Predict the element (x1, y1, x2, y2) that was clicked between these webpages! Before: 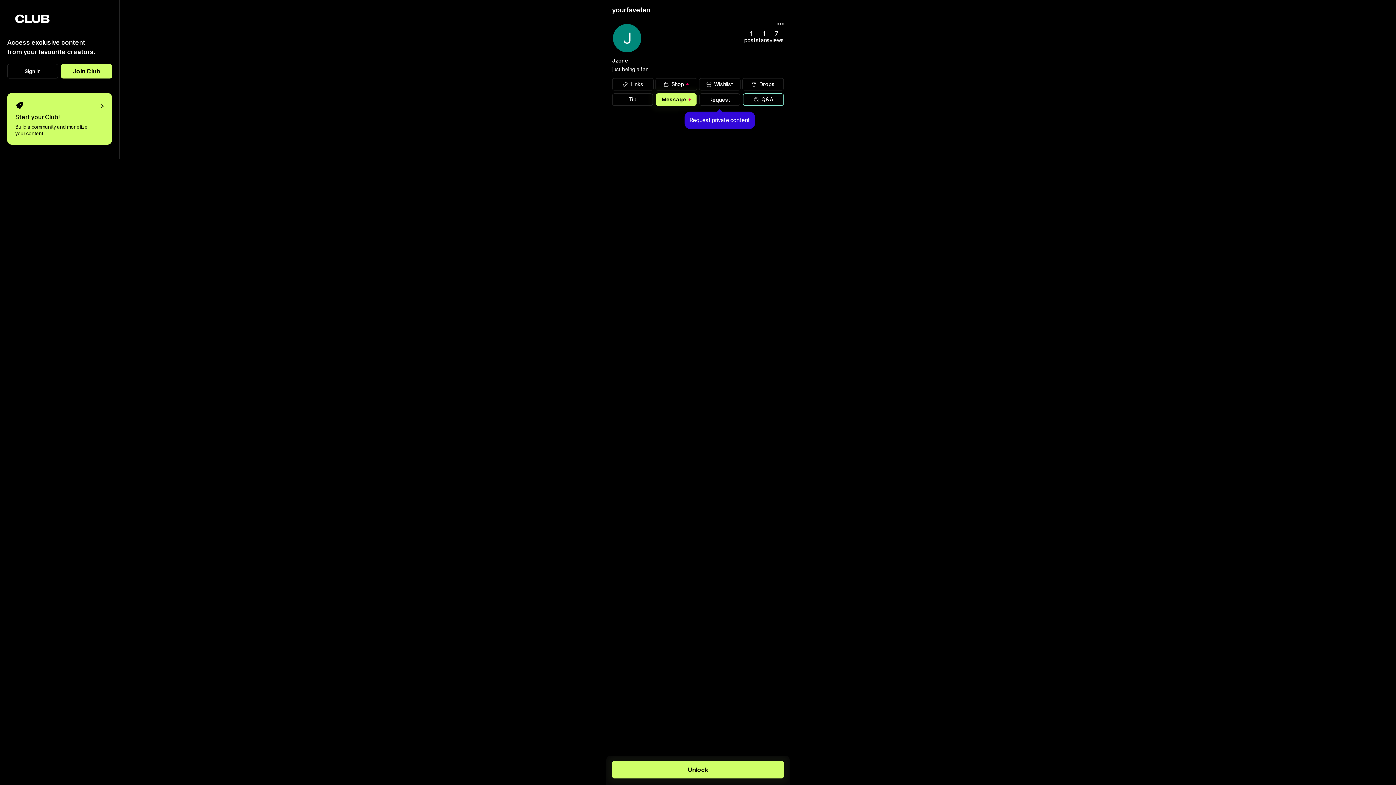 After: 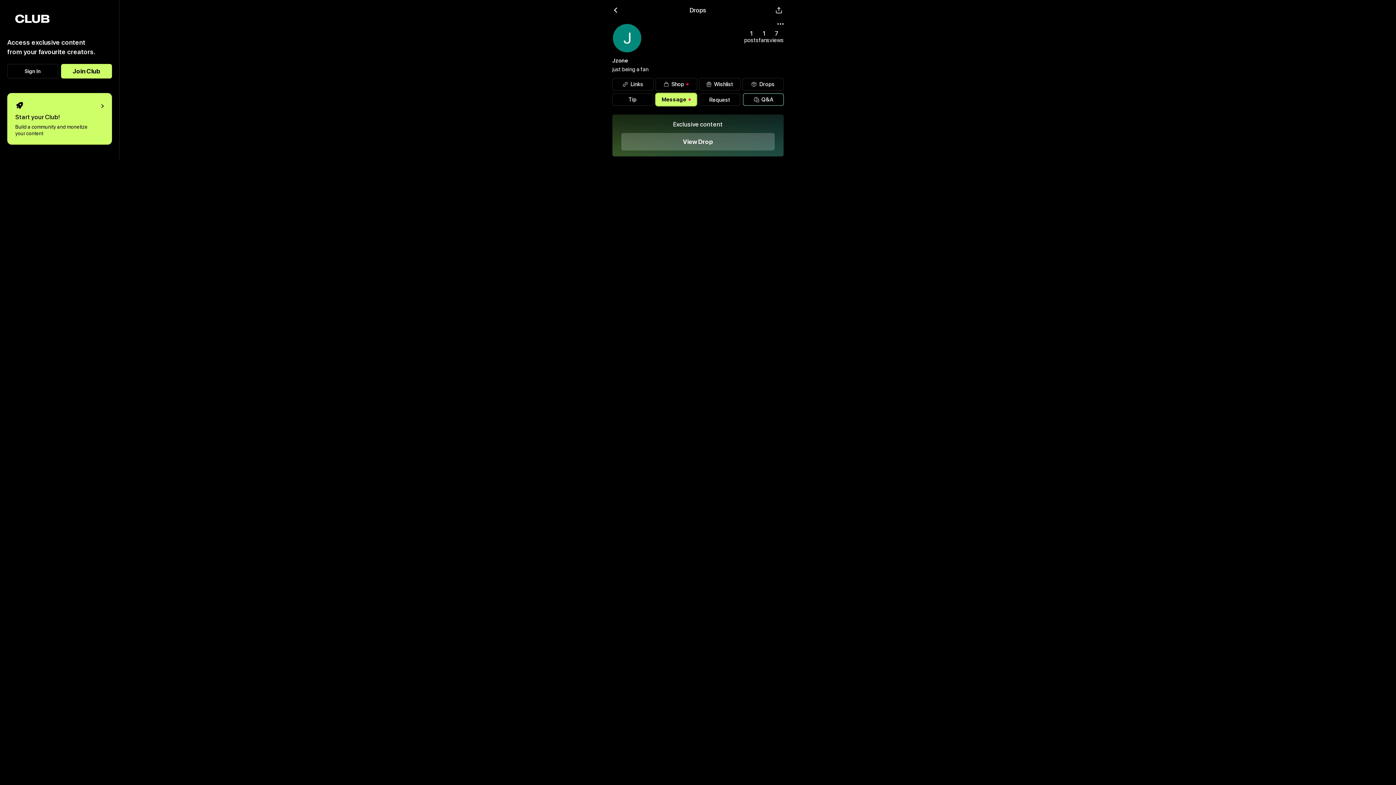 Action: bbox: (742, 78, 784, 90) label: Drops